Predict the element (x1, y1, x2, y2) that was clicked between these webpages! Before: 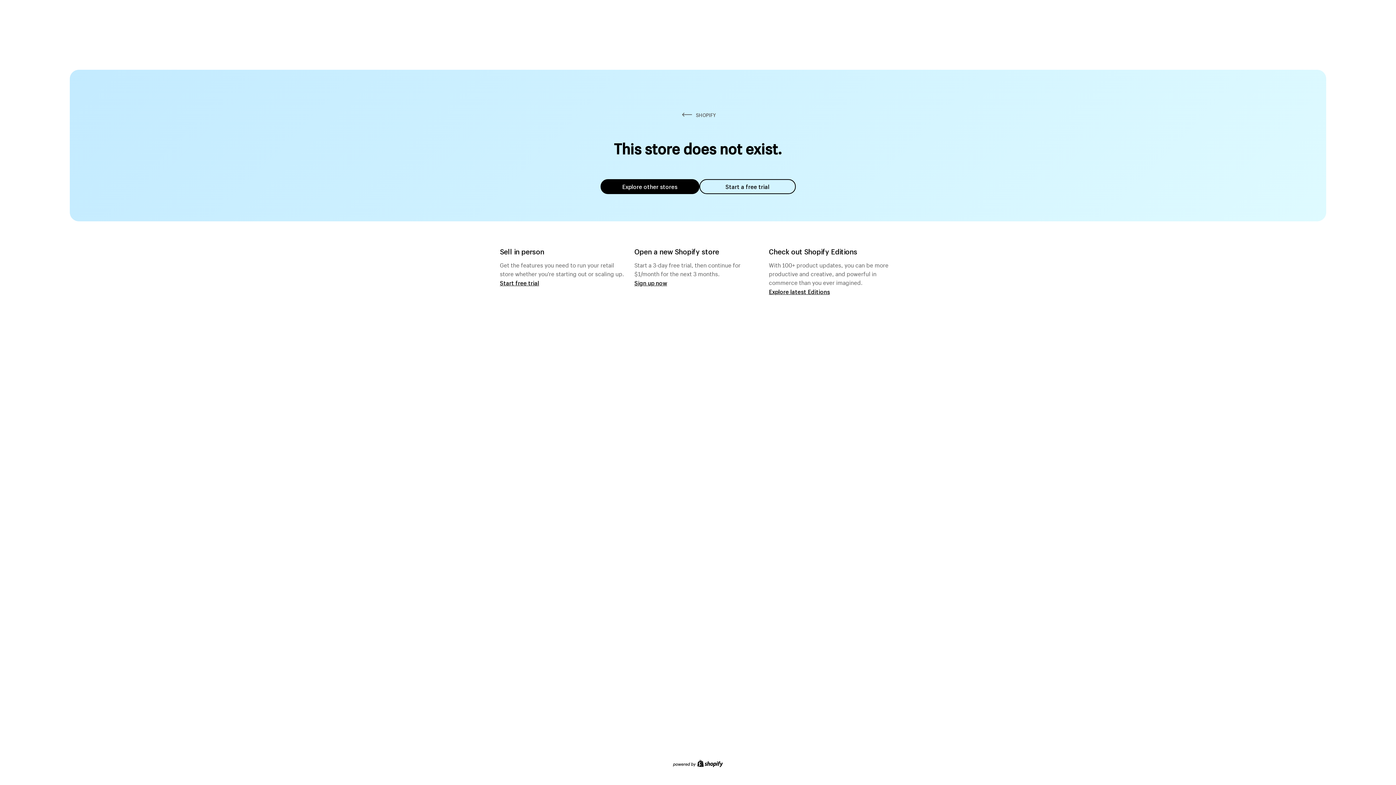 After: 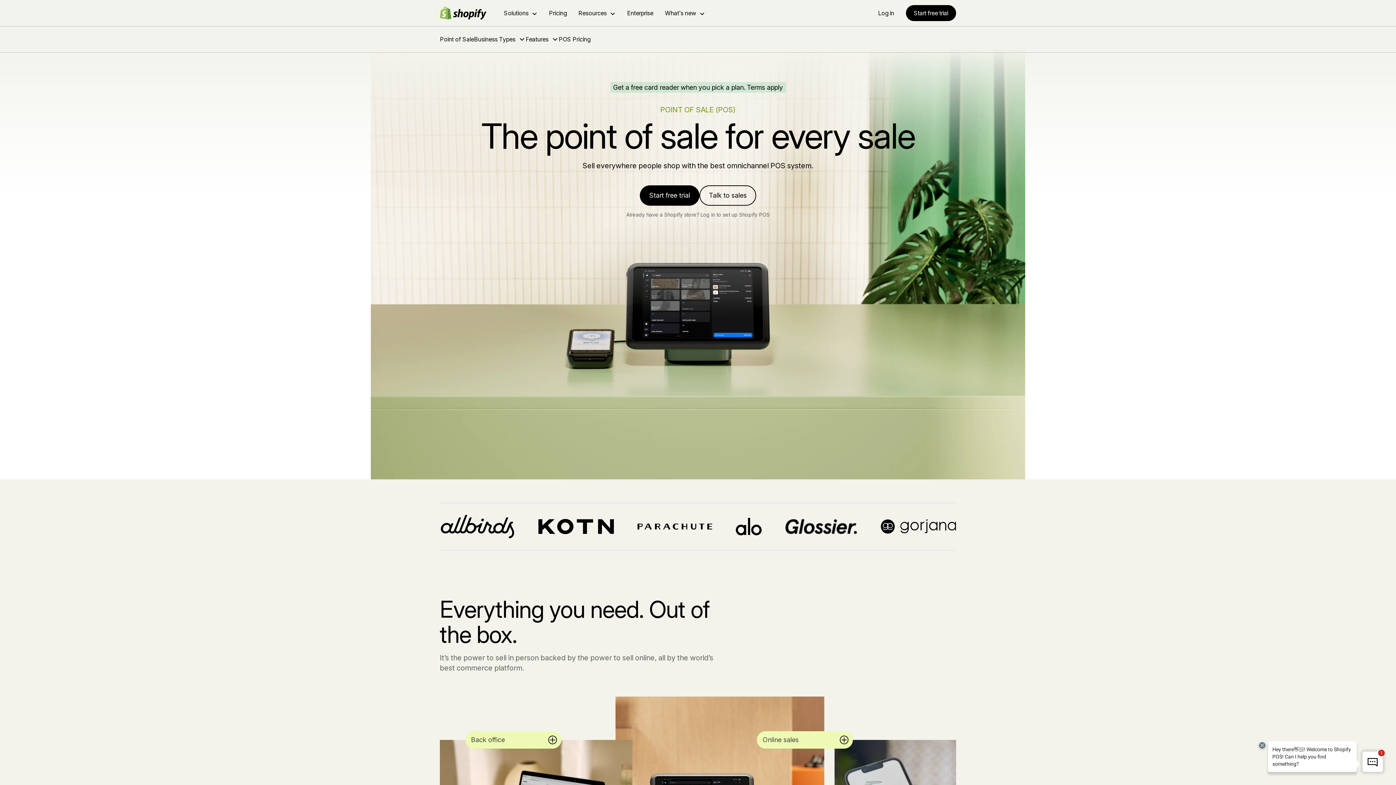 Action: bbox: (500, 279, 539, 286) label: Start free trial